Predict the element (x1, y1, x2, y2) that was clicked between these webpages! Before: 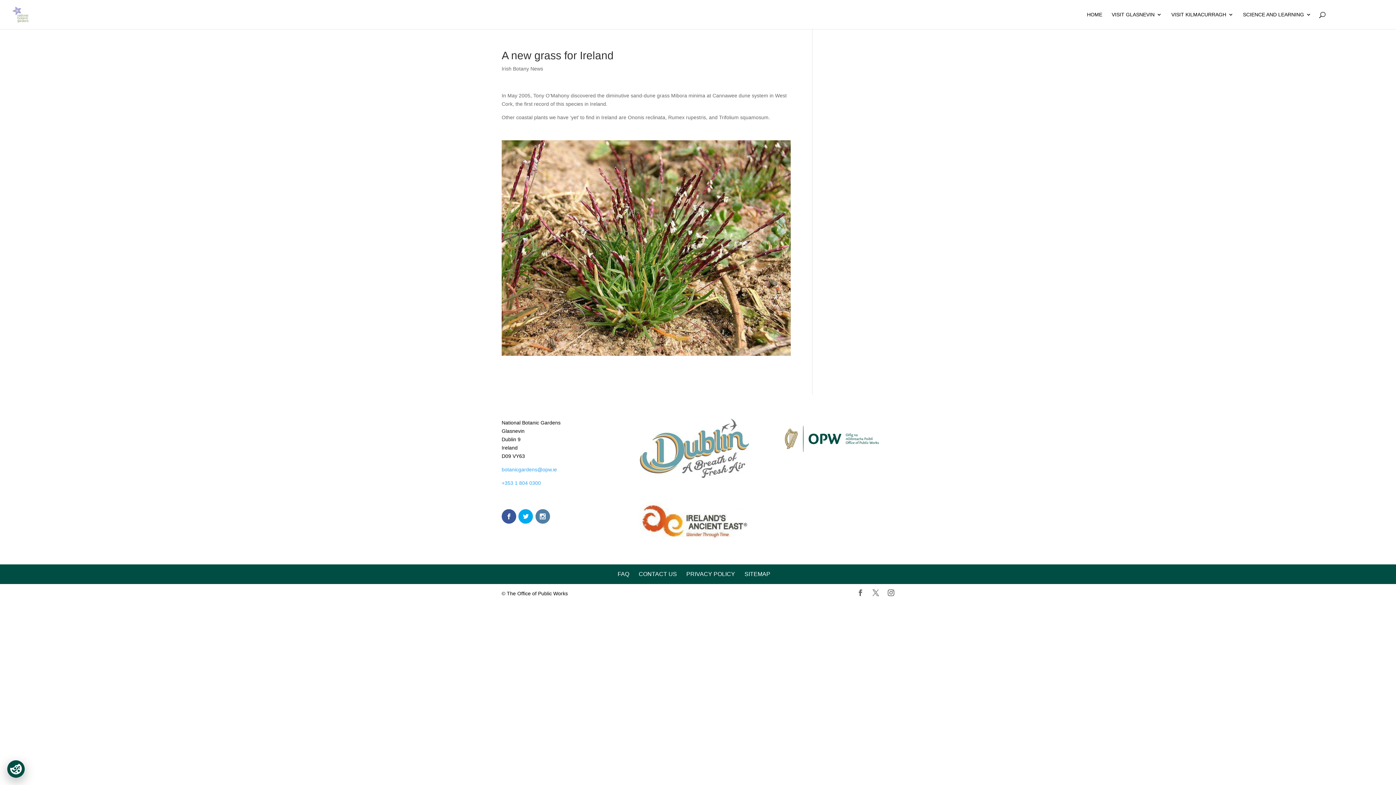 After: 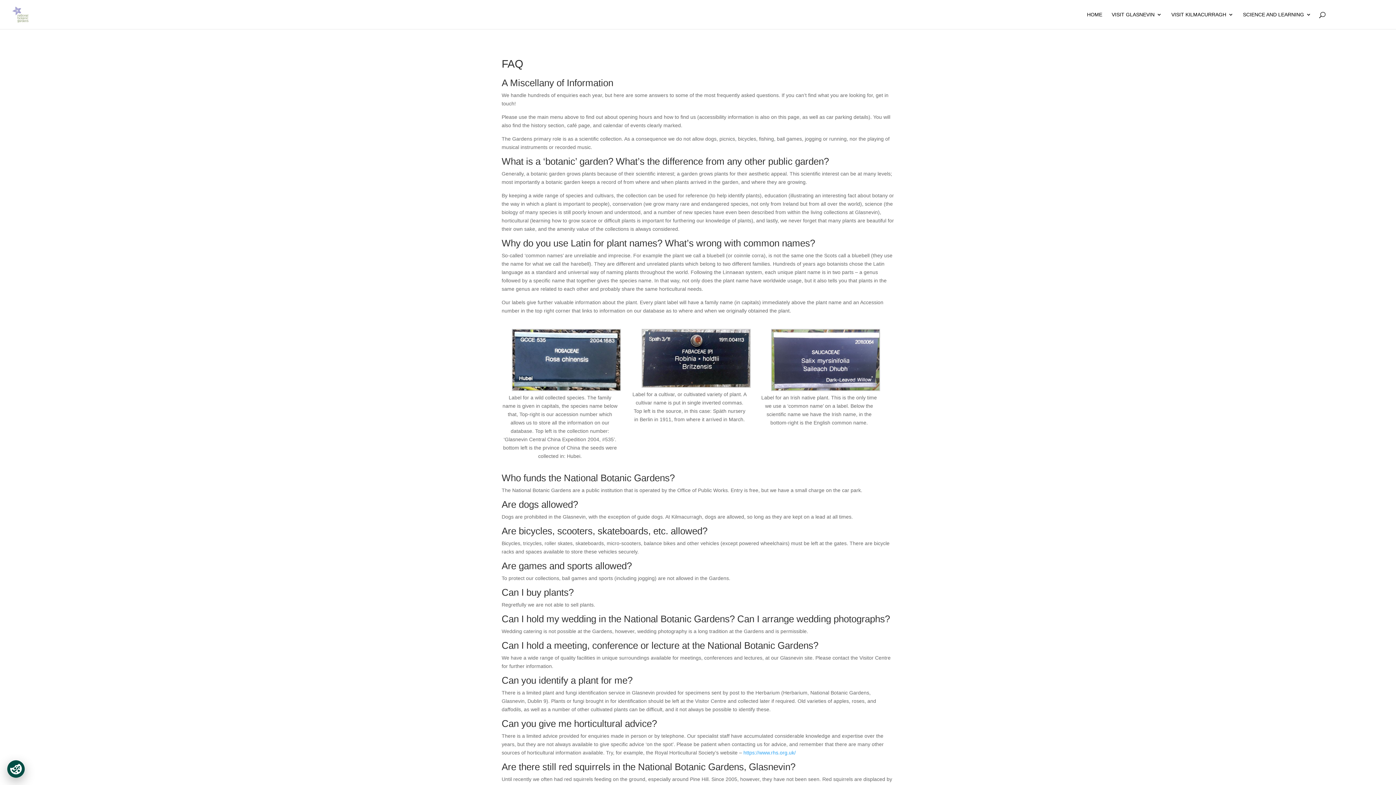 Action: label: FAQ bbox: (617, 571, 629, 577)